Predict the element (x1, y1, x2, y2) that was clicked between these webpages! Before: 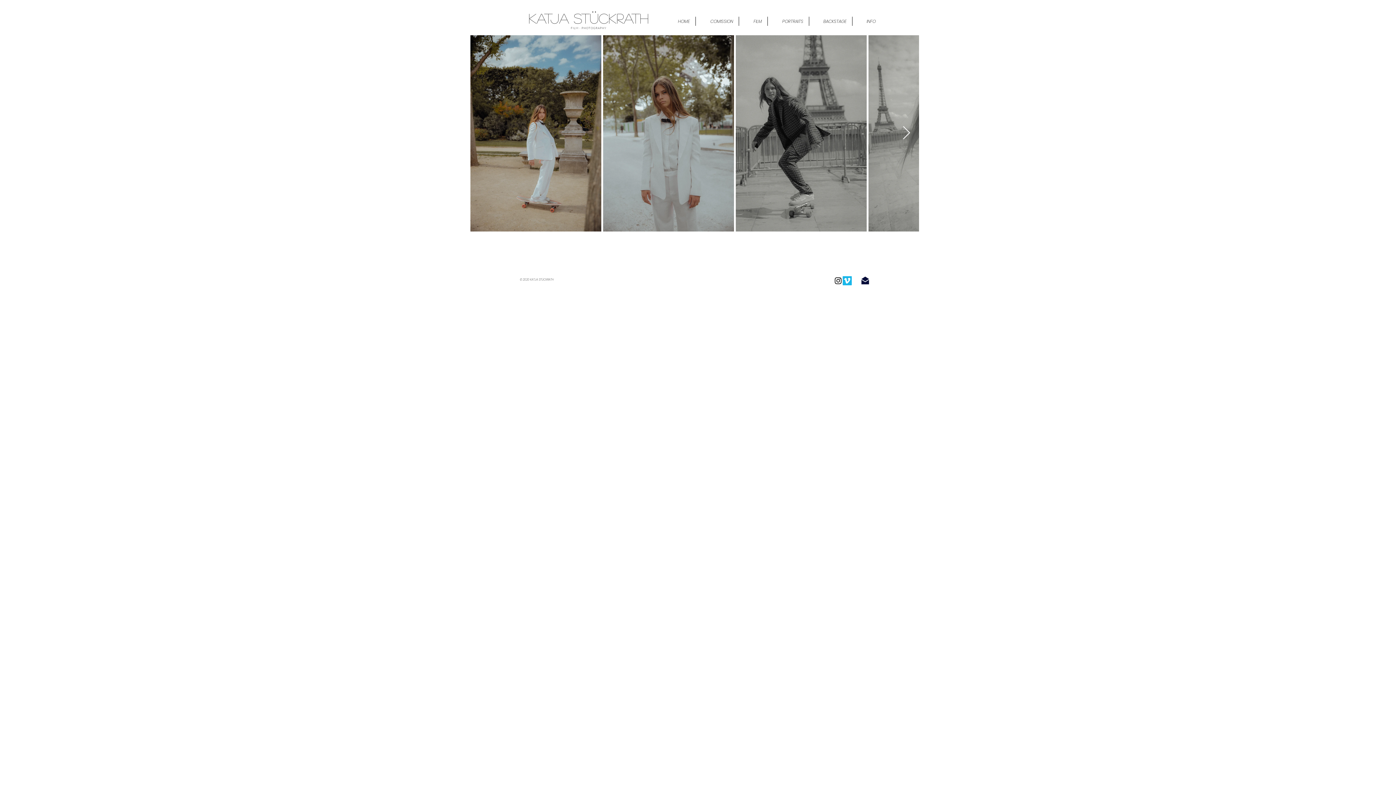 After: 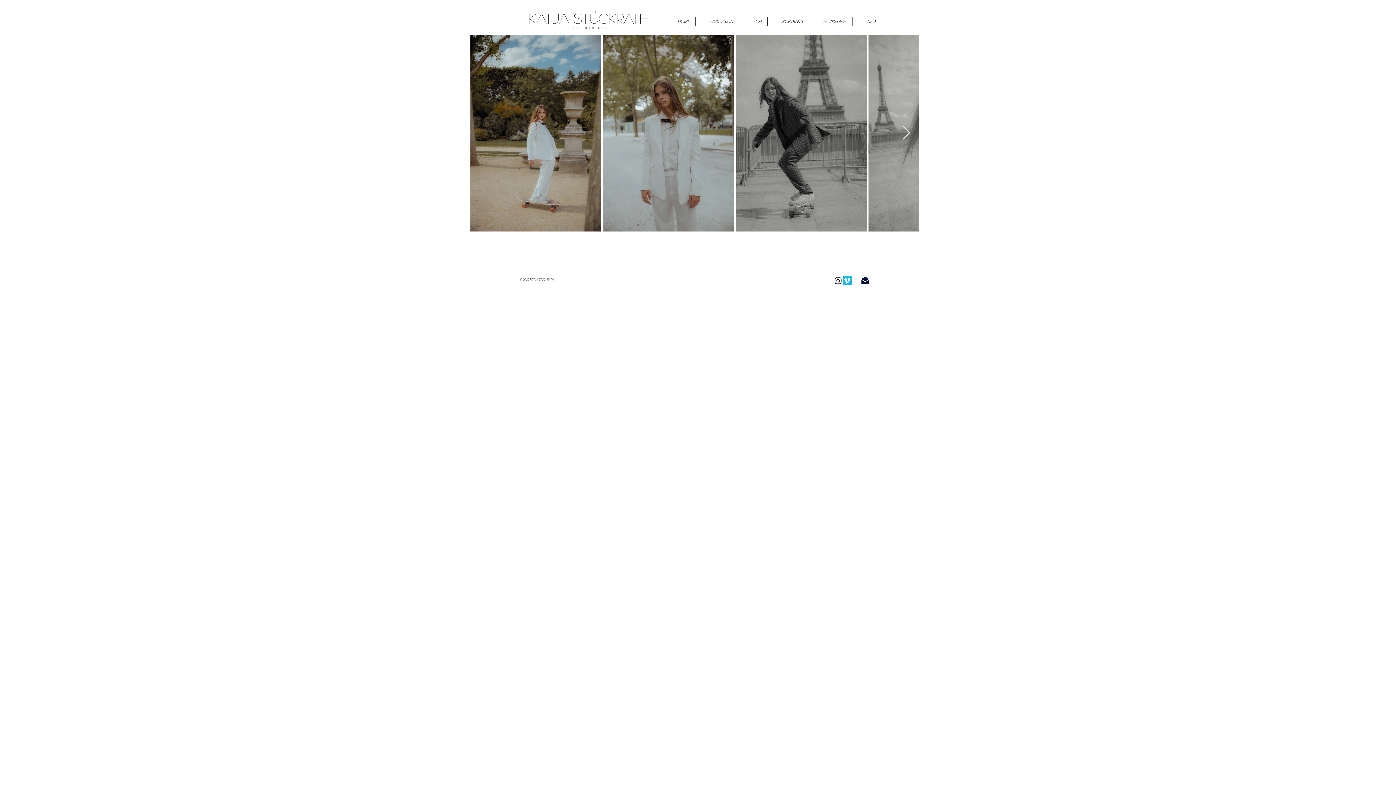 Action: bbox: (833, 276, 842, 285)